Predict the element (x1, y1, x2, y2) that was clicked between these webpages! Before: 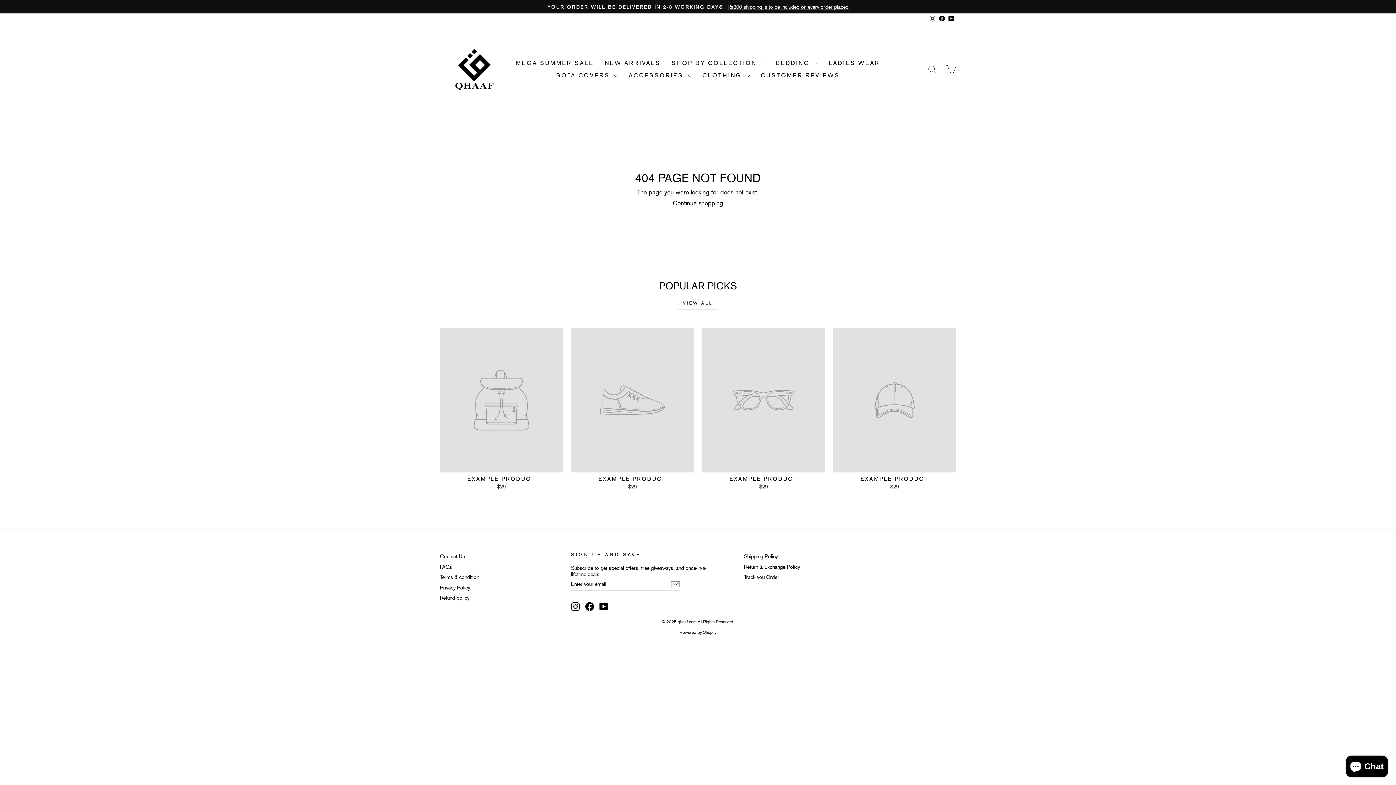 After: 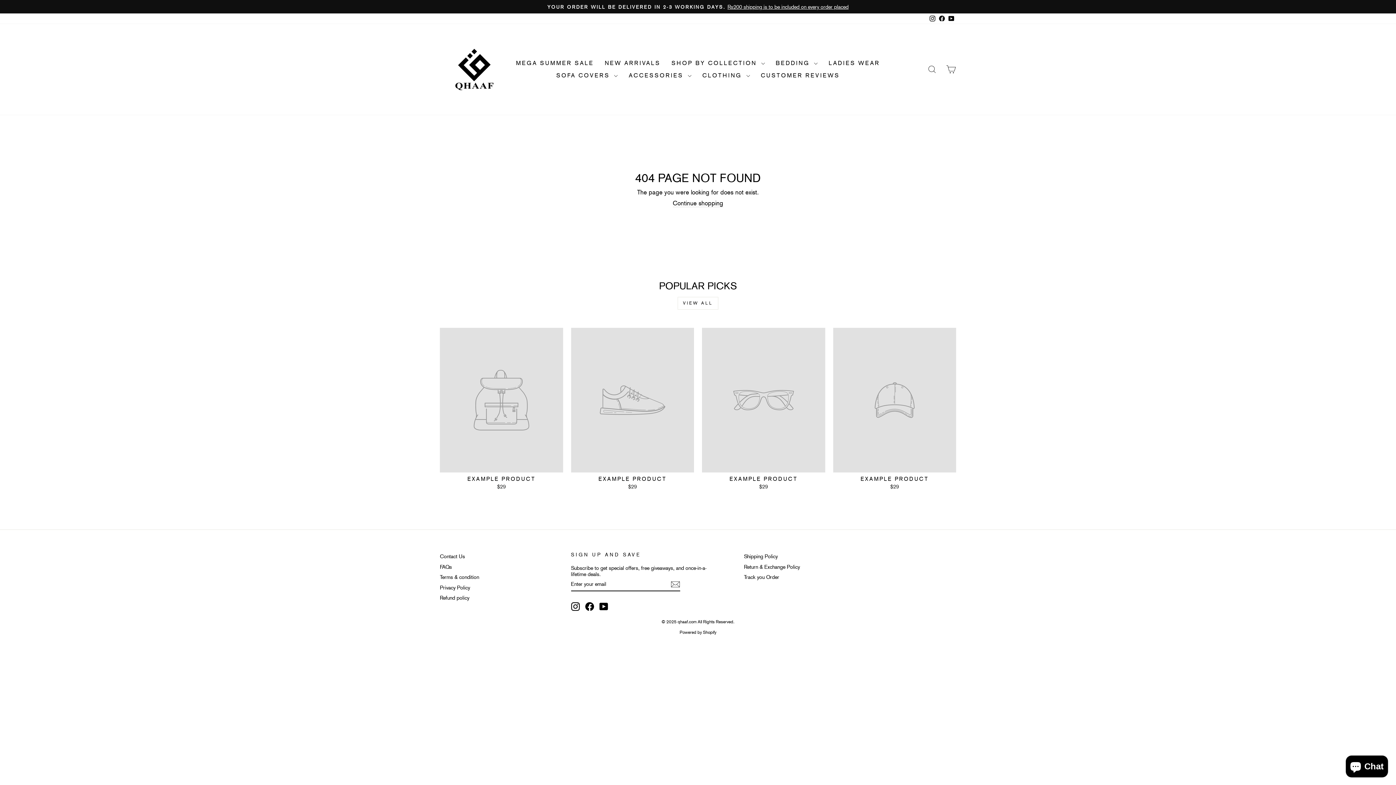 Action: bbox: (937, 13, 946, 23) label: Facebook